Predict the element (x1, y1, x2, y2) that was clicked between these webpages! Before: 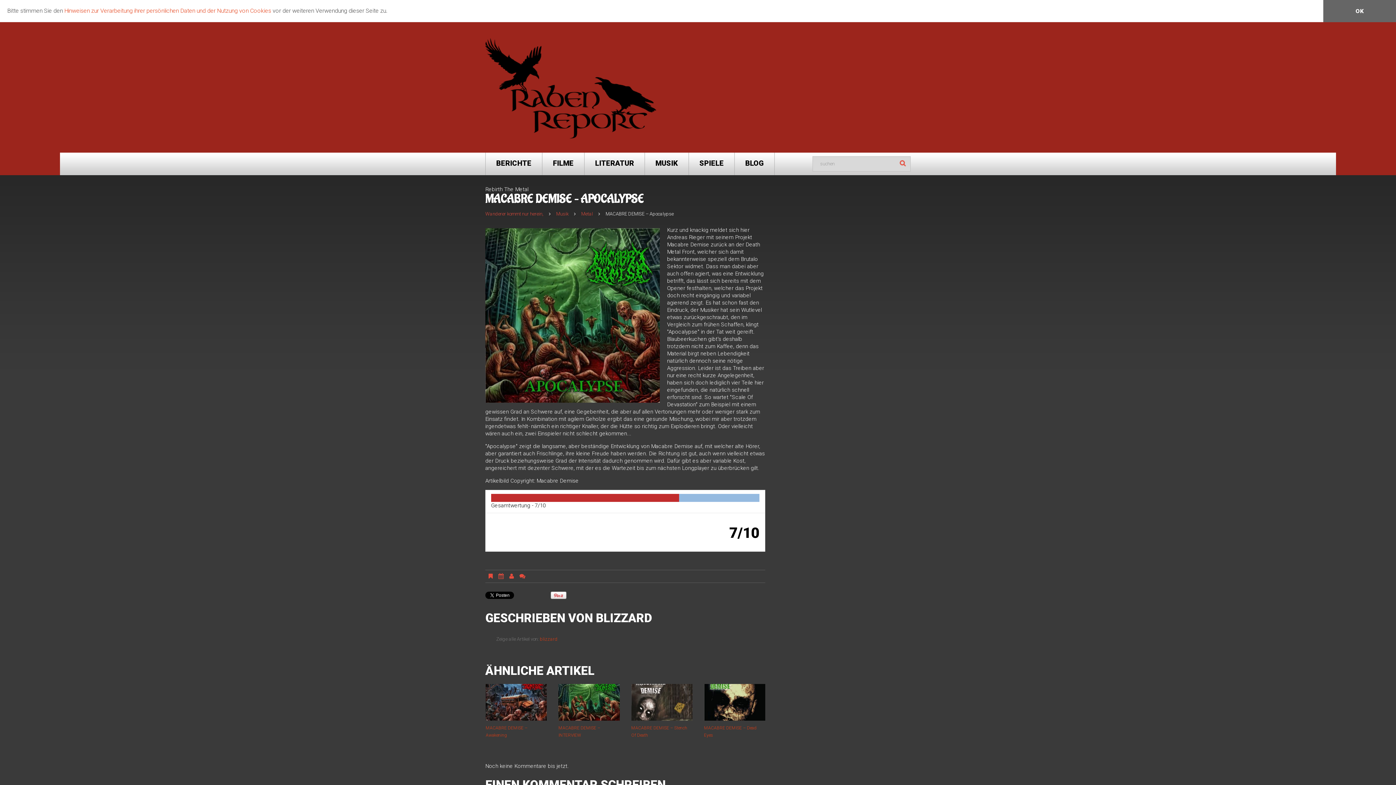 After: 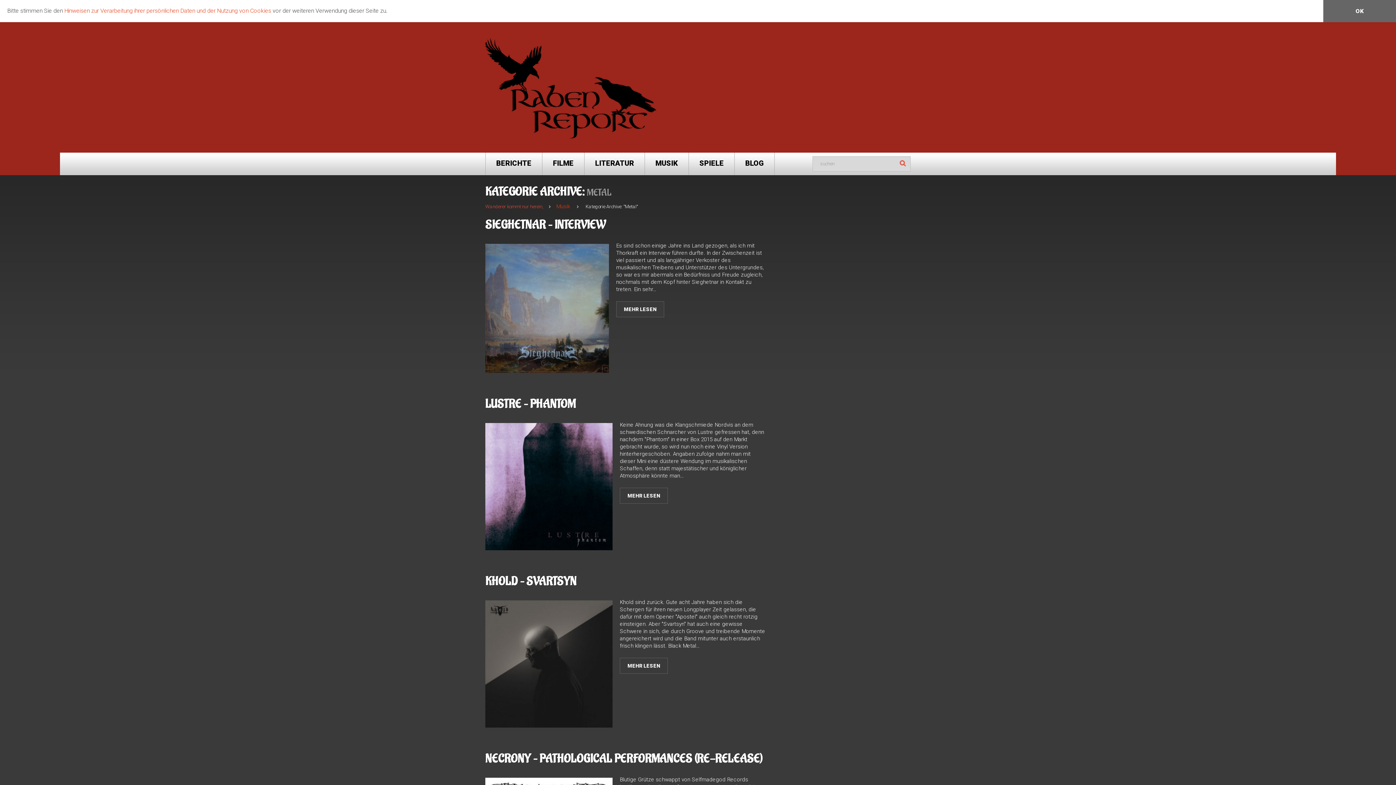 Action: bbox: (581, 211, 593, 216) label: Metal